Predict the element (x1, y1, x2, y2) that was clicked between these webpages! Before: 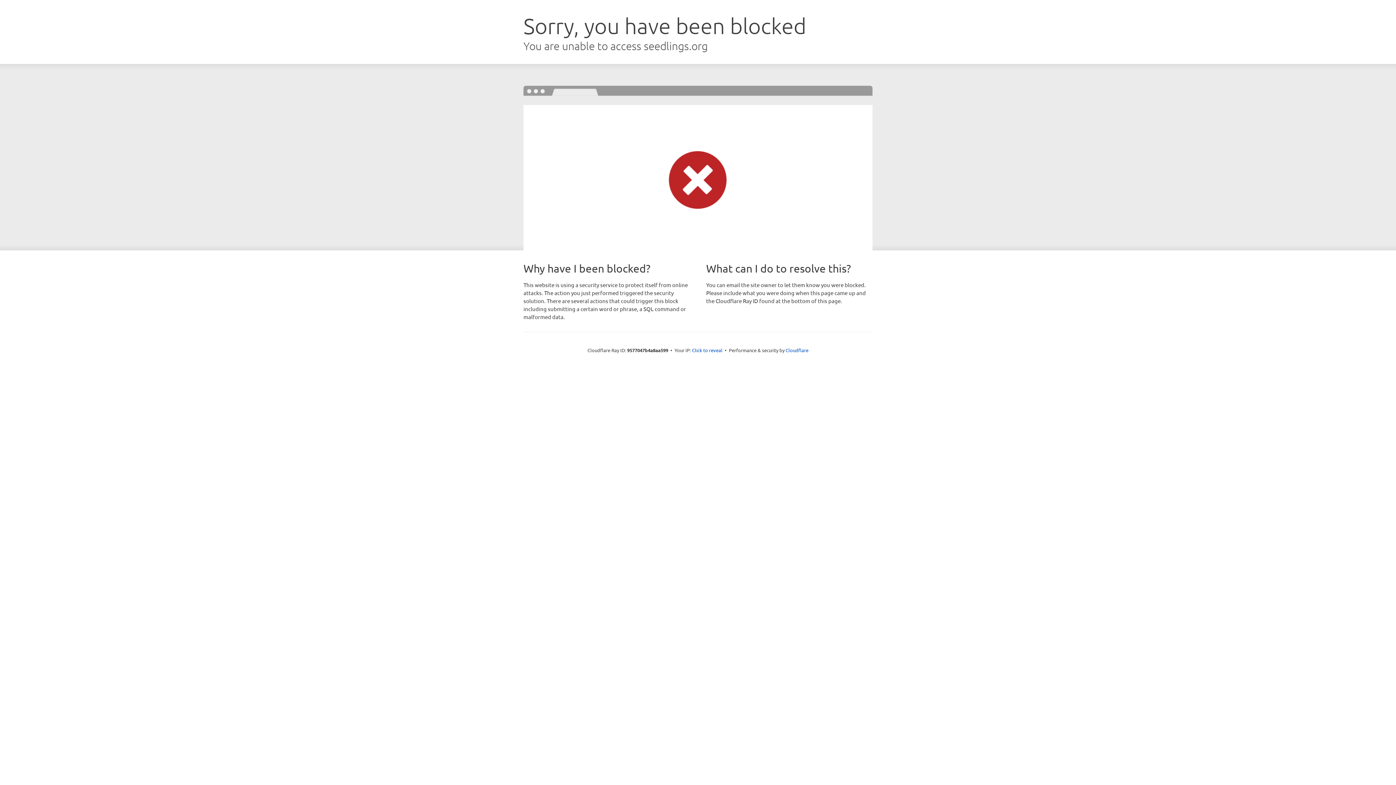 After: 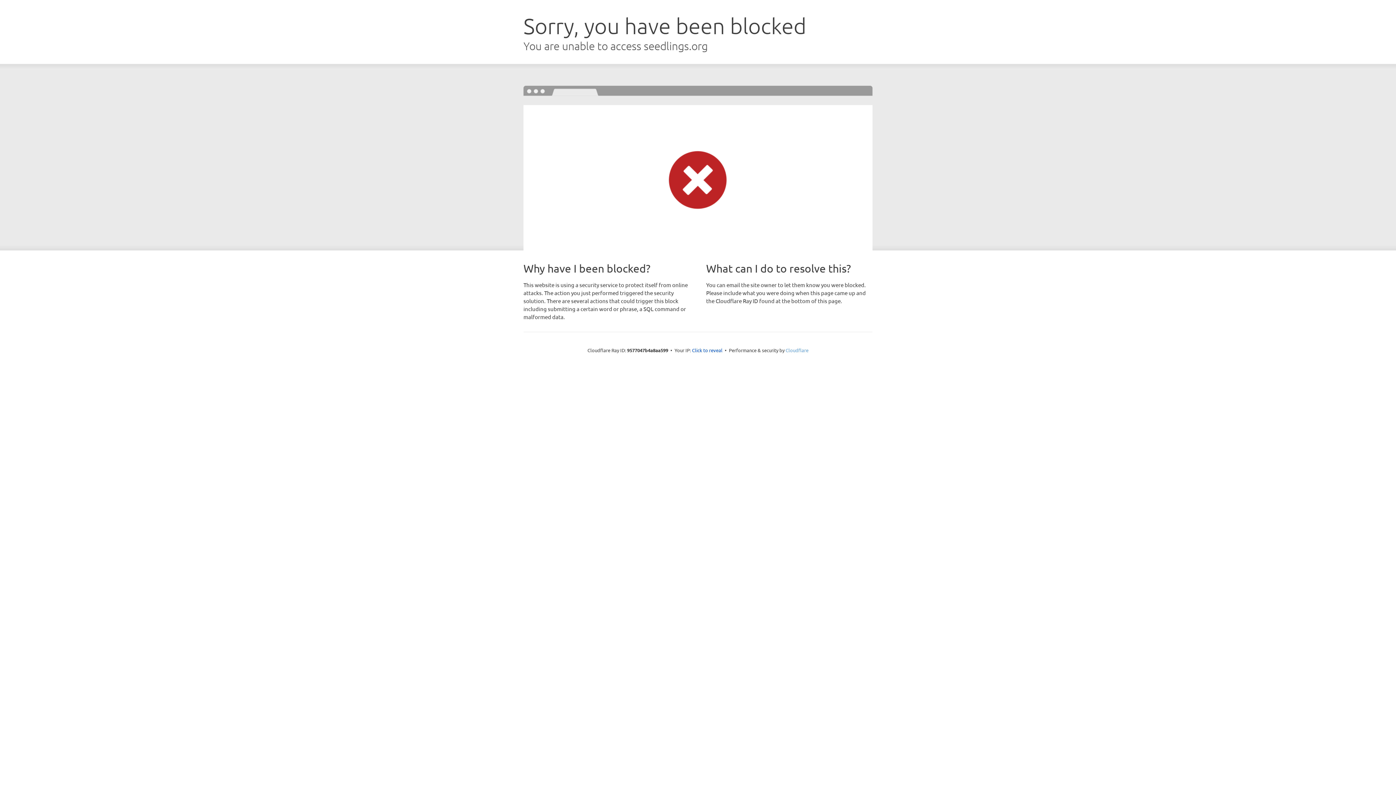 Action: bbox: (785, 347, 808, 353) label: Cloudflare